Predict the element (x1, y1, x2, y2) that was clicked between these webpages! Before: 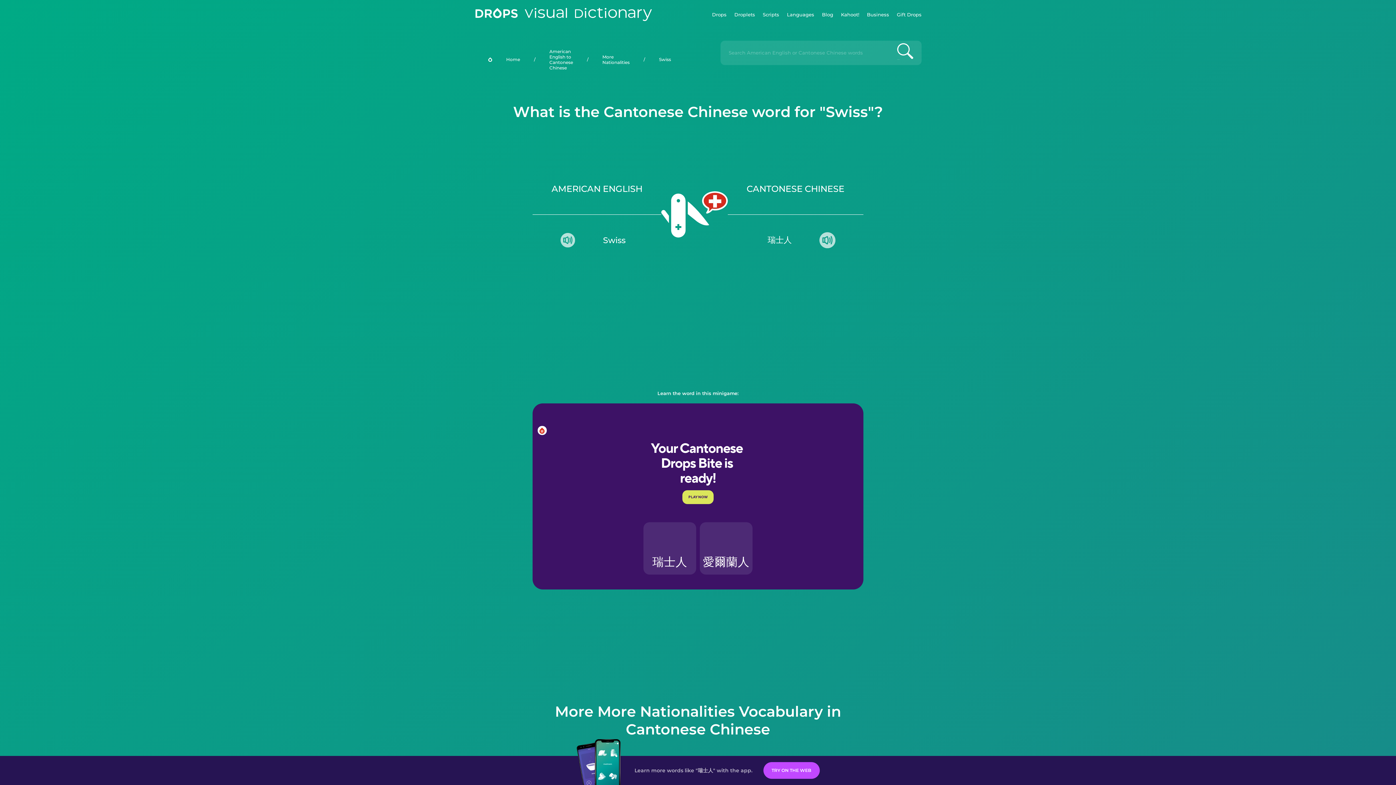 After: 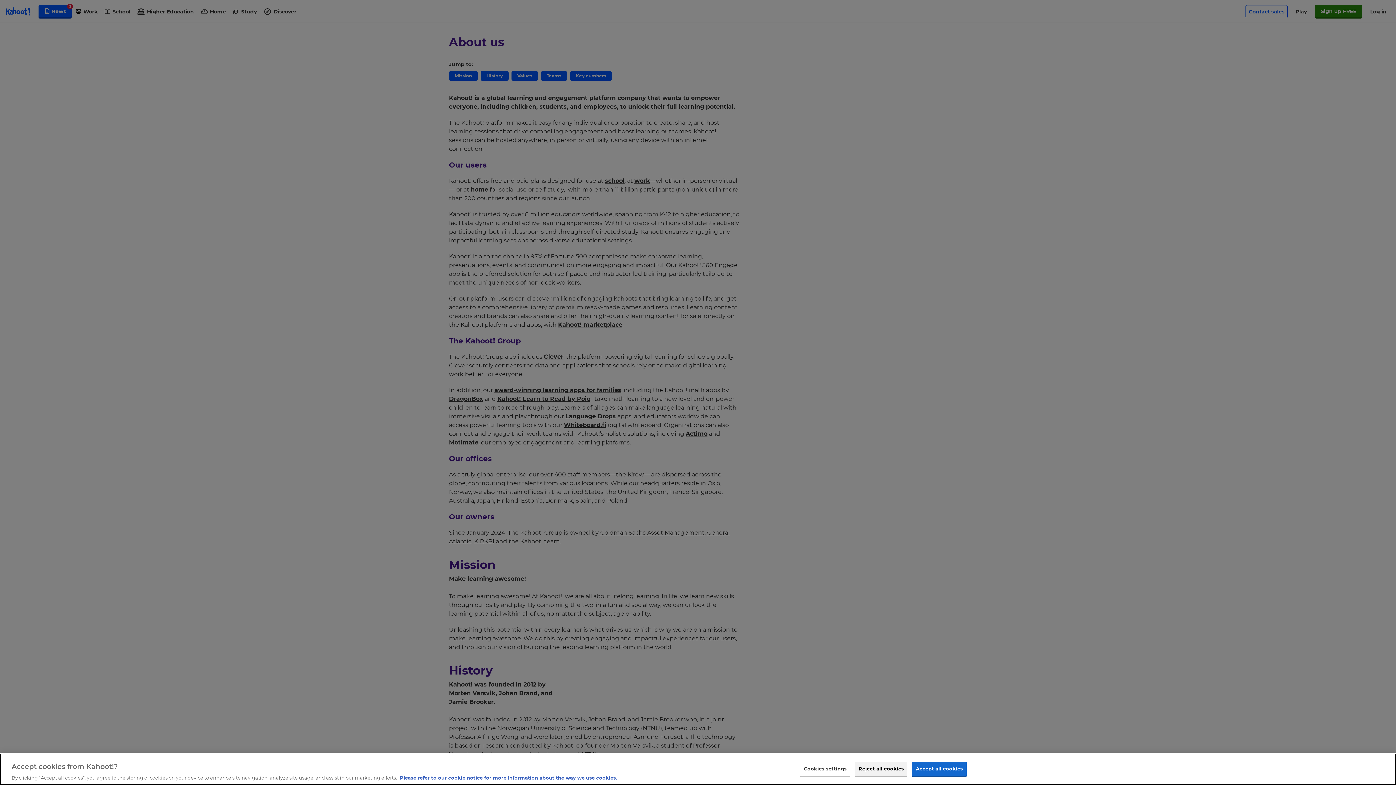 Action: bbox: (841, 0, 859, 29) label: Kahoot!